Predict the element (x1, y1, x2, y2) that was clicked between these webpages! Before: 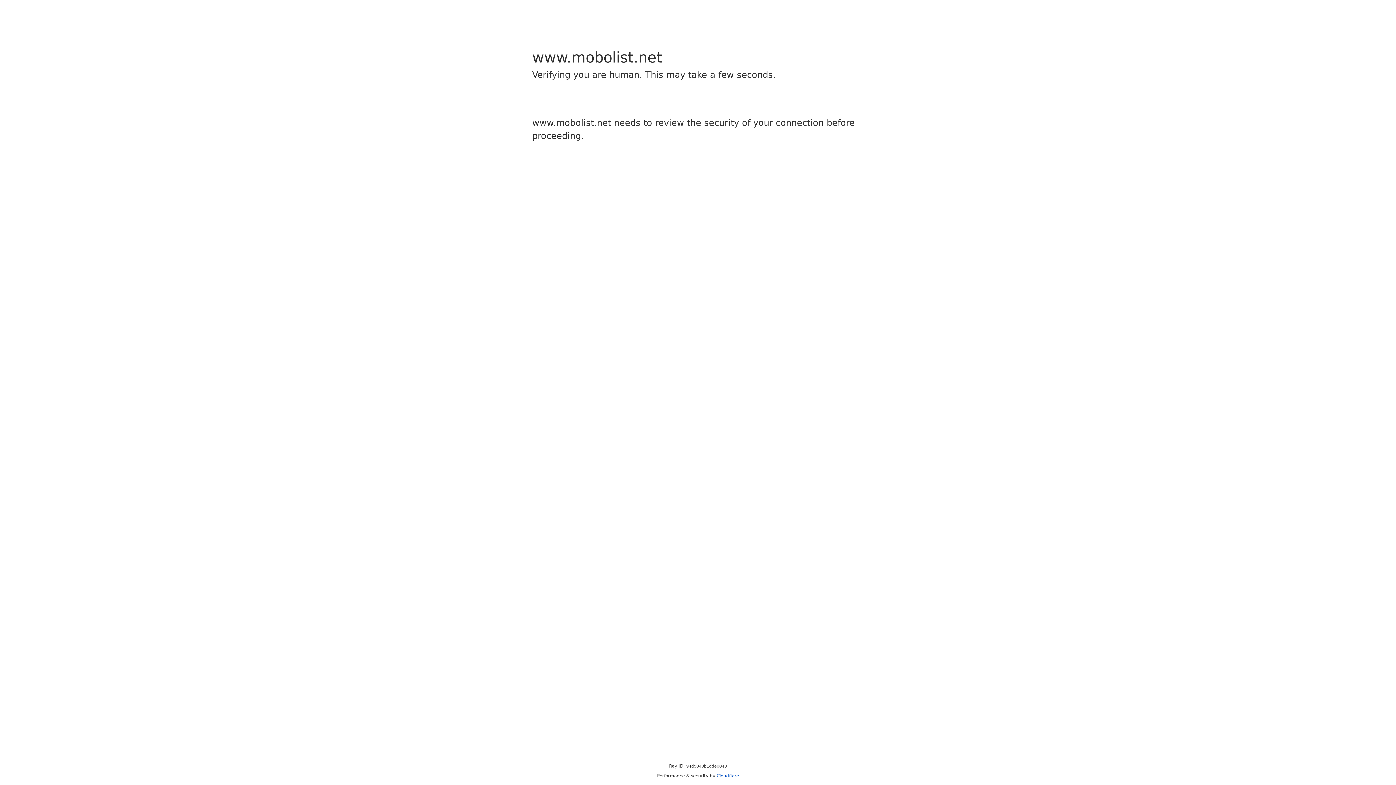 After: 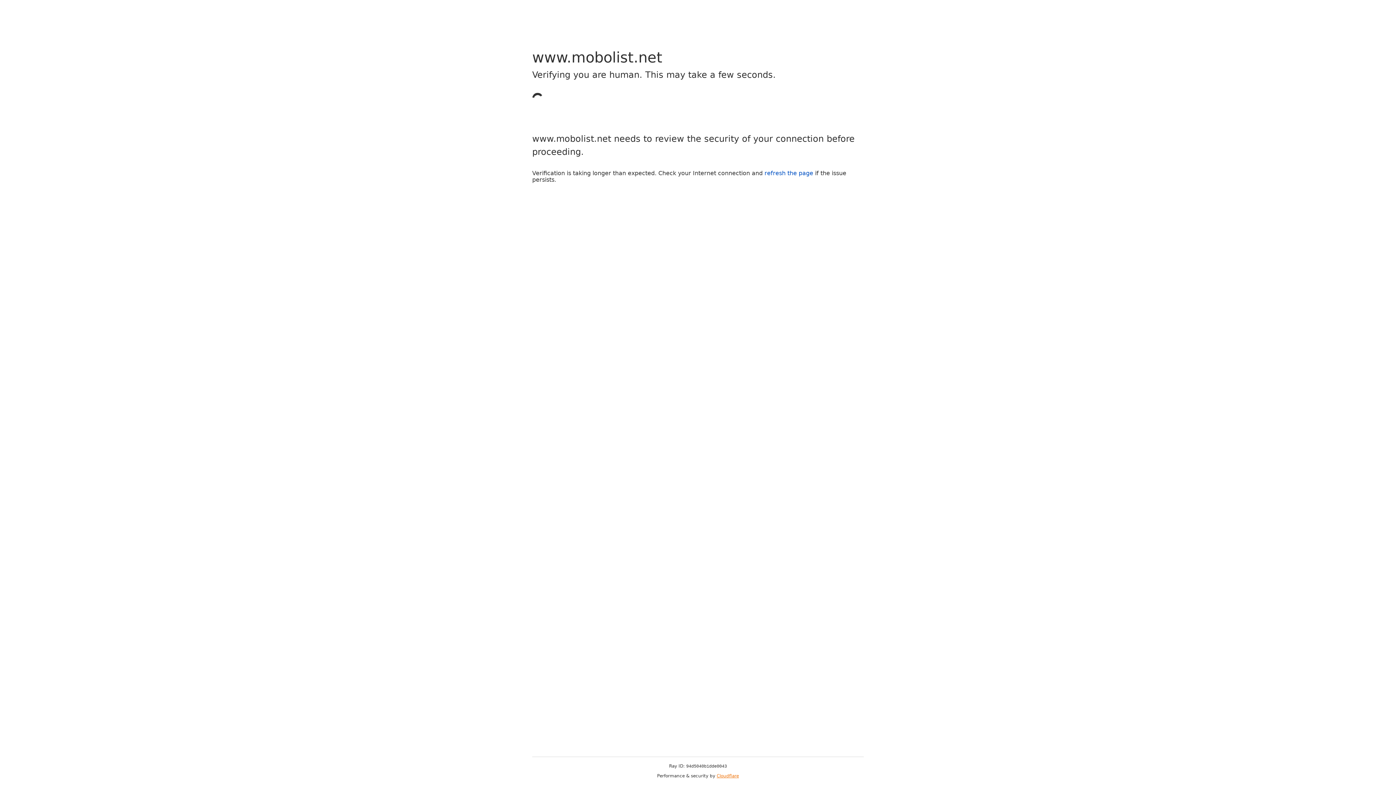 Action: label: Cloudflare bbox: (716, 773, 739, 778)